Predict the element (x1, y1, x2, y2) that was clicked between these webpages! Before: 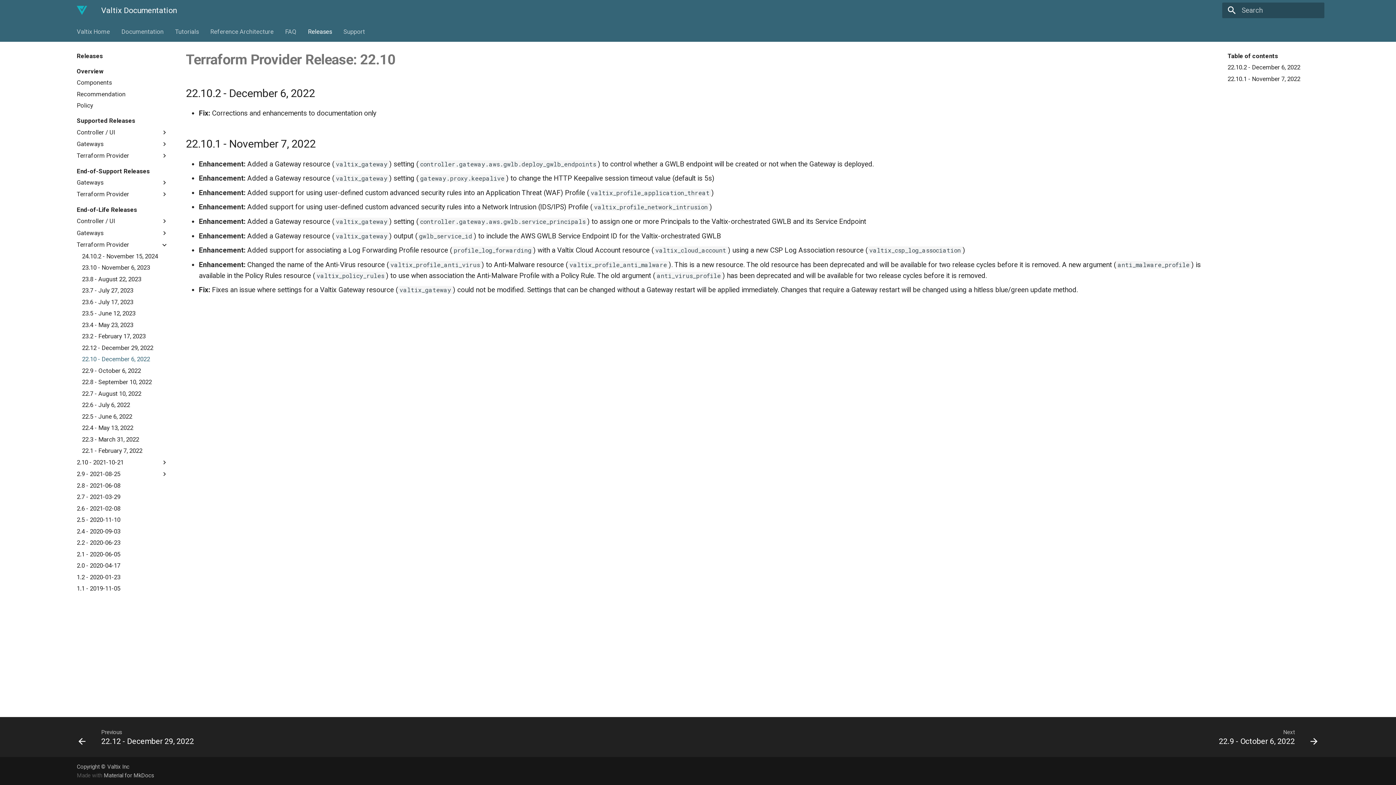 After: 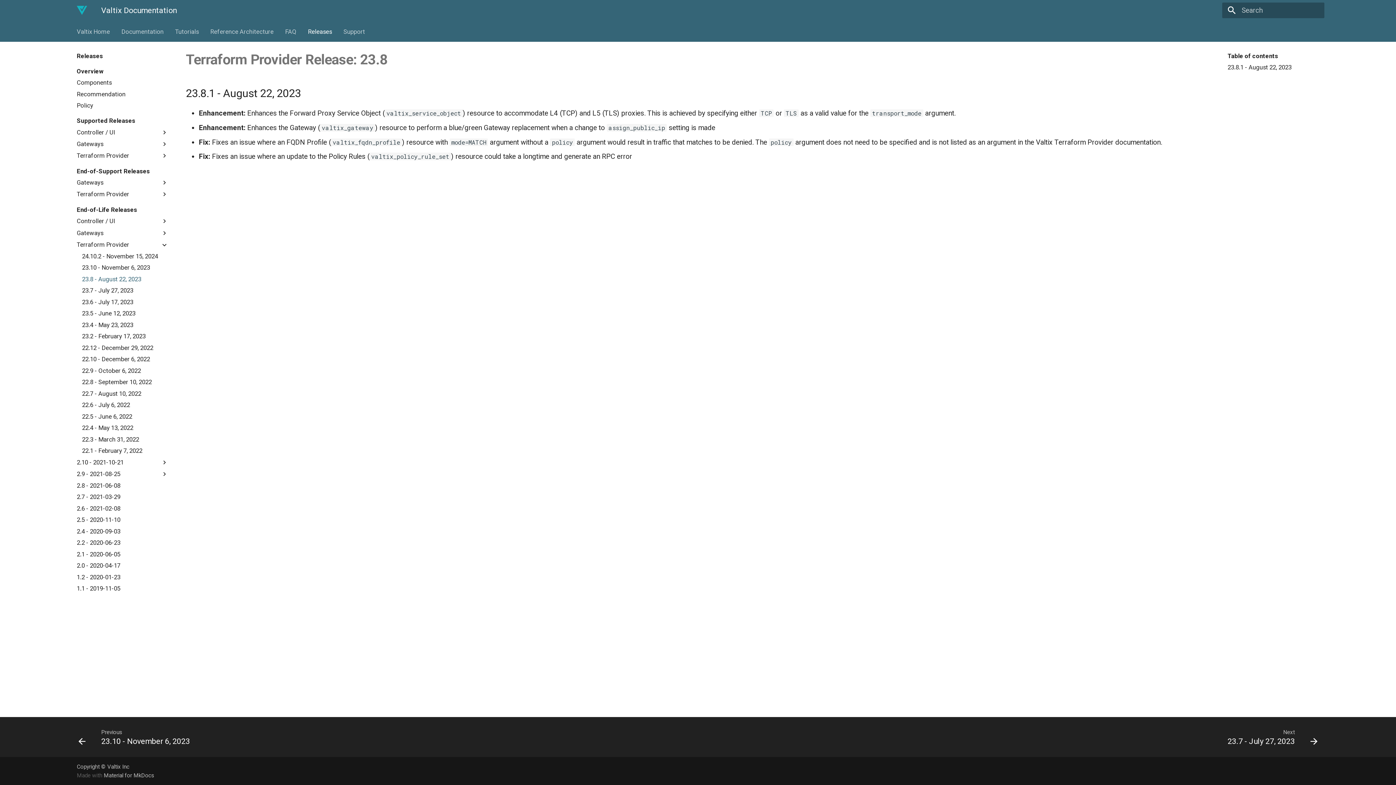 Action: label: 23.8 - August 22, 2023 bbox: (82, 275, 168, 283)